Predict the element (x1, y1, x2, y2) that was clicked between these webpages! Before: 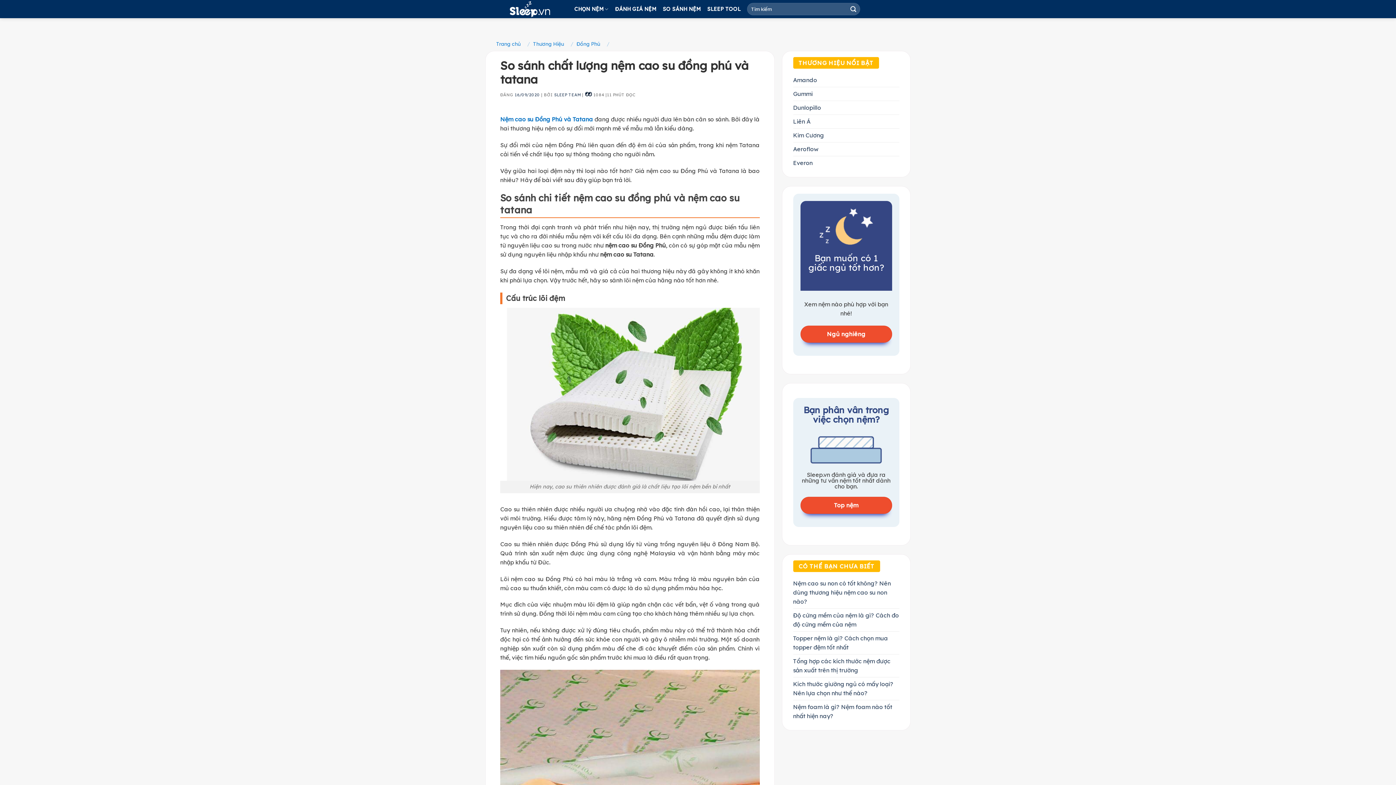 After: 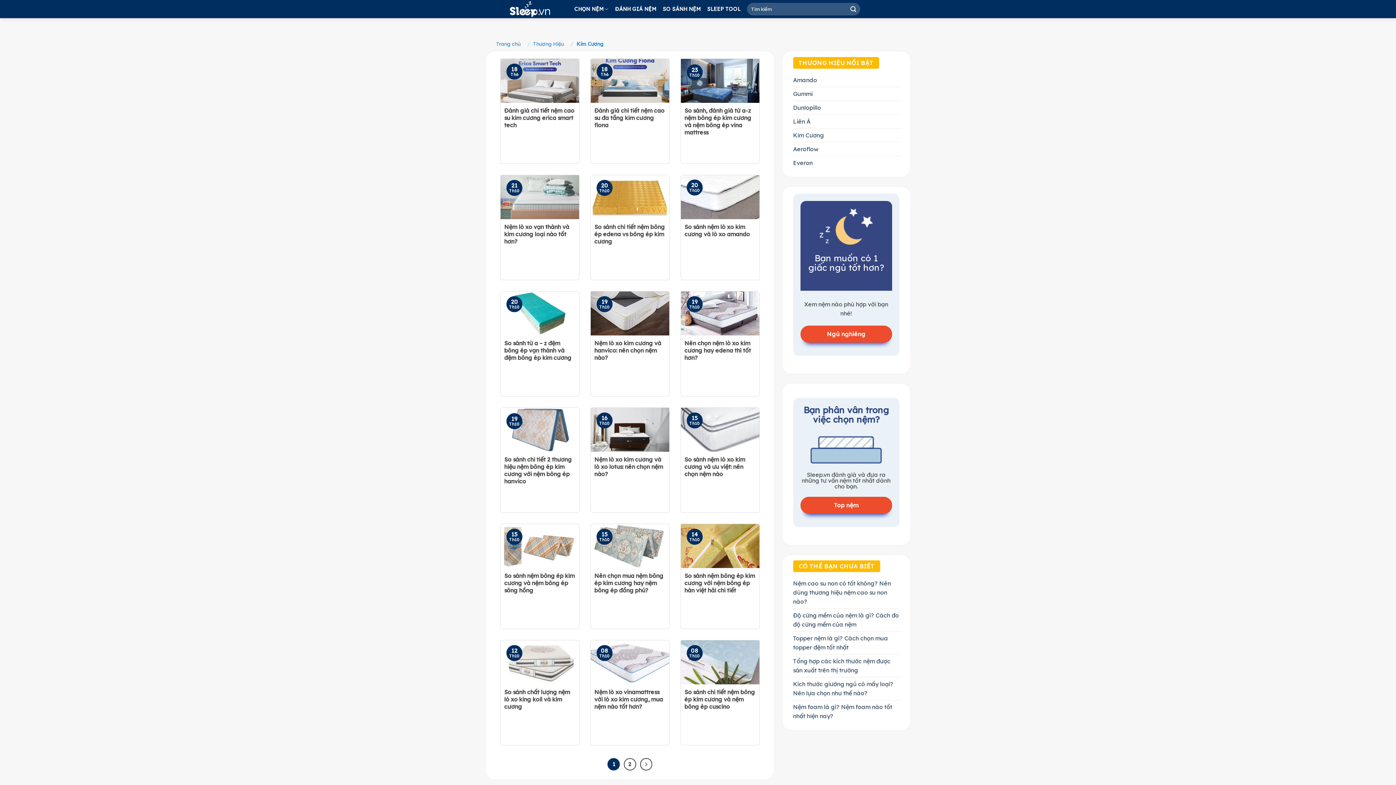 Action: bbox: (793, 128, 824, 142) label: Kim Cương